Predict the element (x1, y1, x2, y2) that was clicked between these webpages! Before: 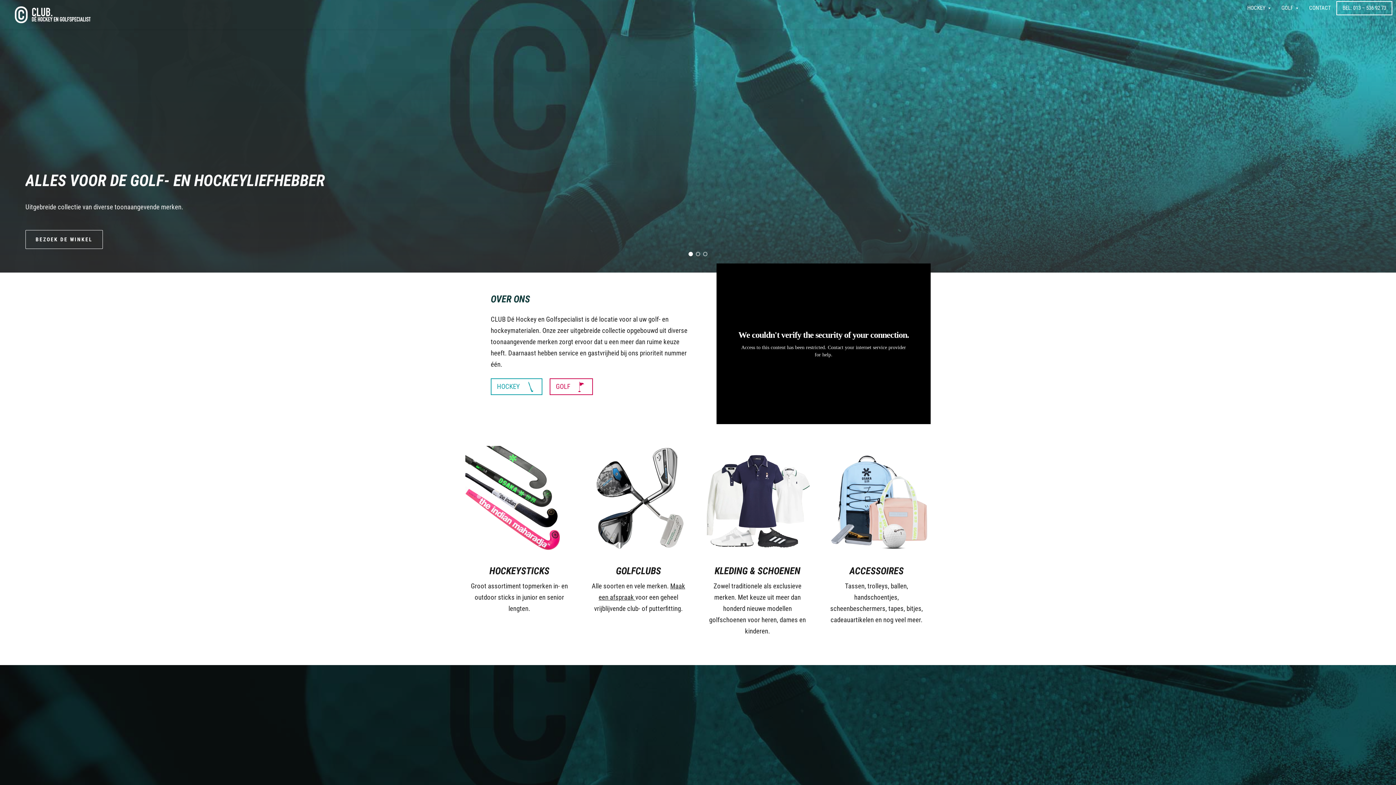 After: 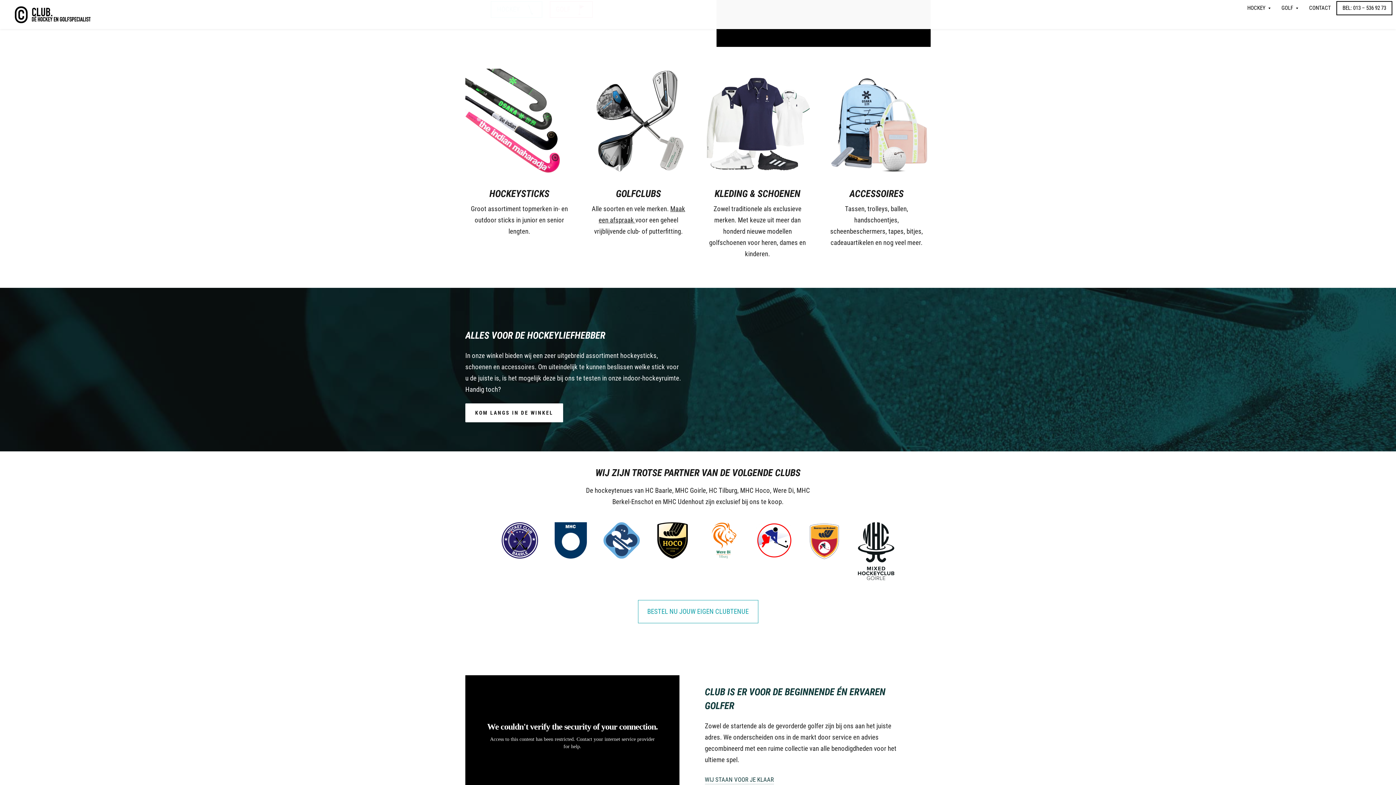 Action: bbox: (490, 378, 542, 395) label: HOCKEY